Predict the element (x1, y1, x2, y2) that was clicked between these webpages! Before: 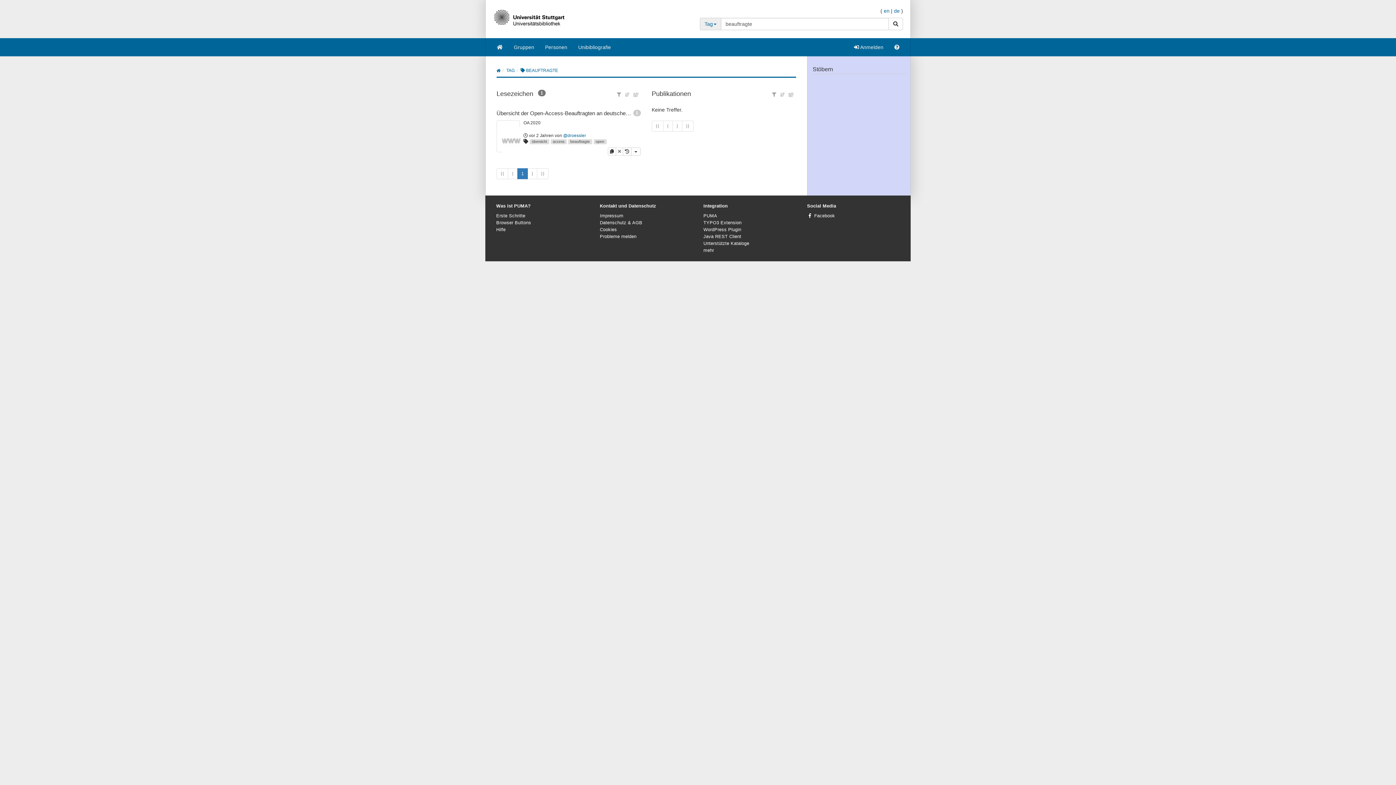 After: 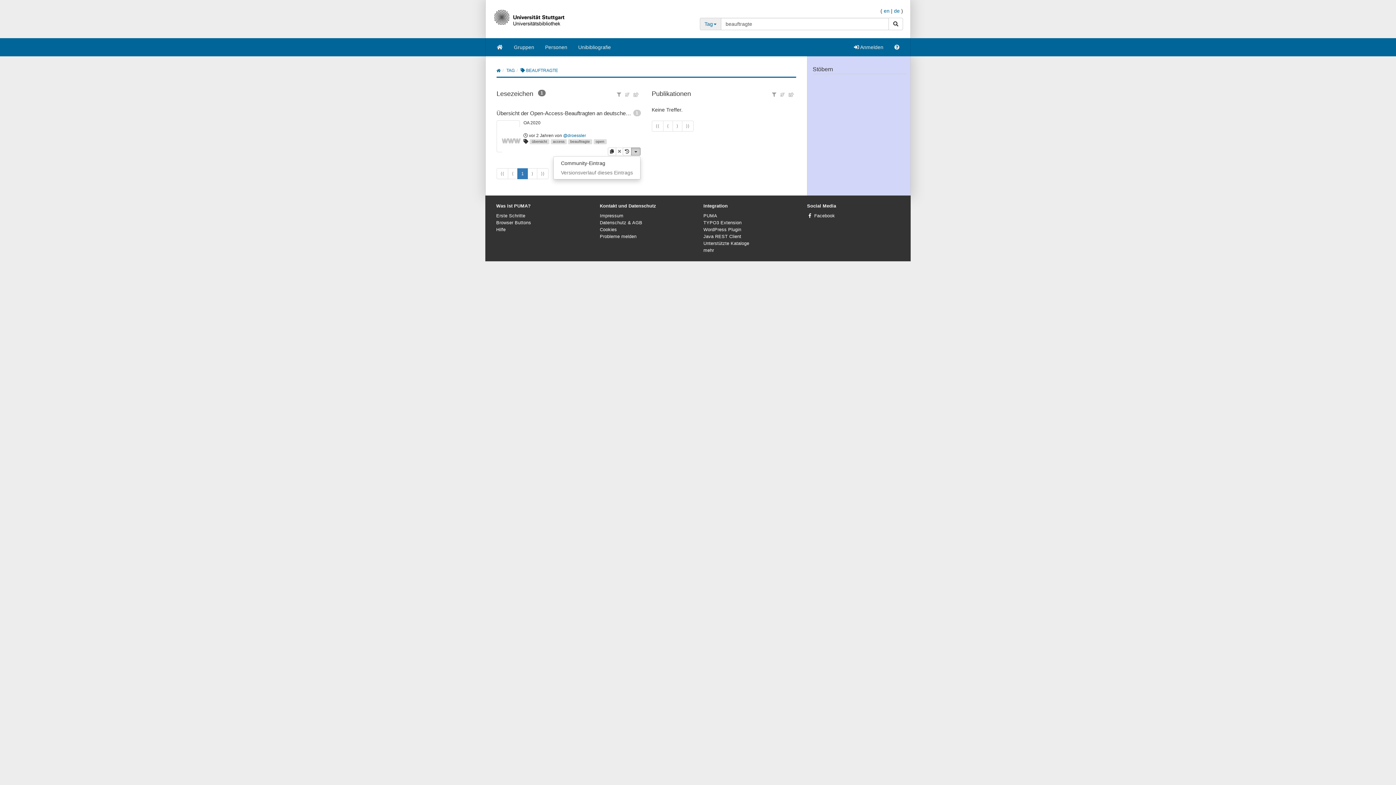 Action: bbox: (631, 147, 640, 155)